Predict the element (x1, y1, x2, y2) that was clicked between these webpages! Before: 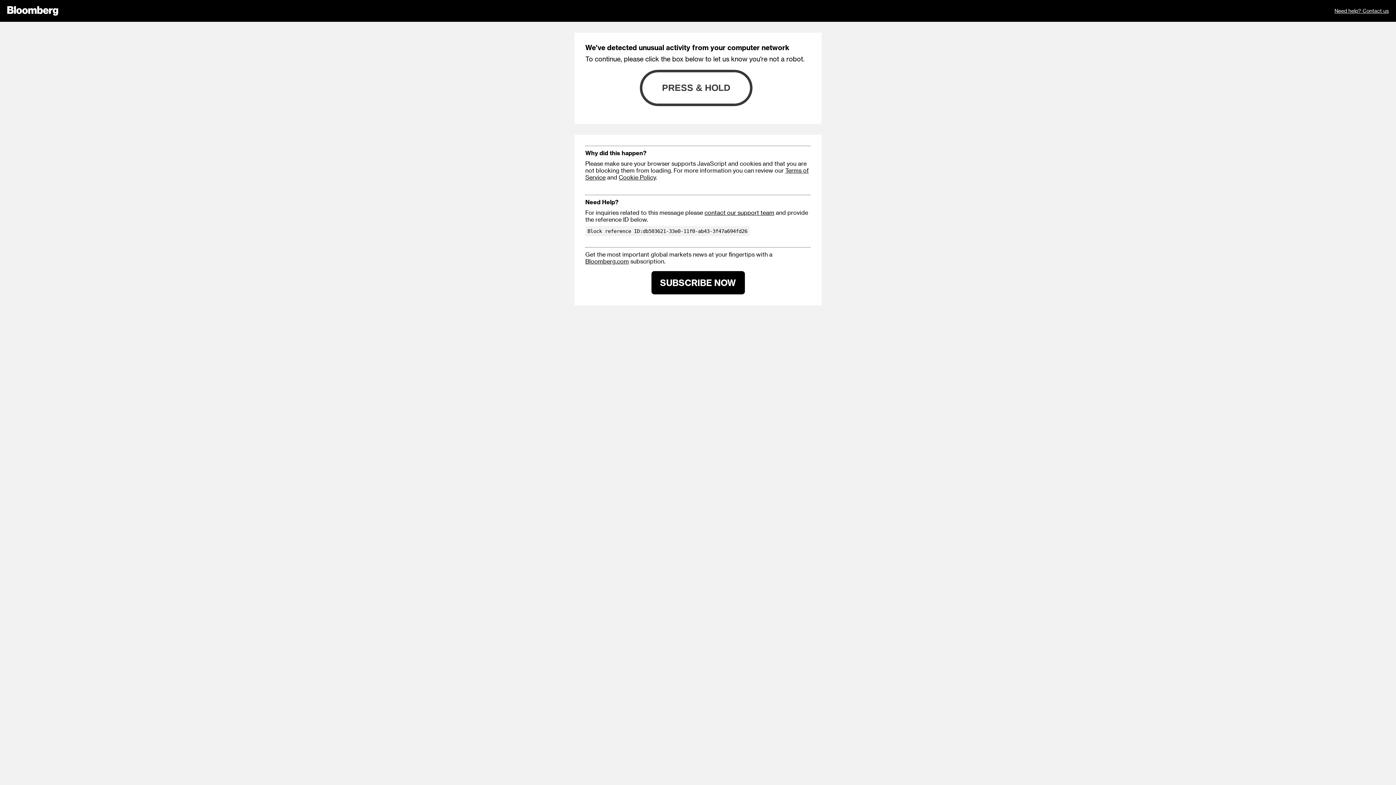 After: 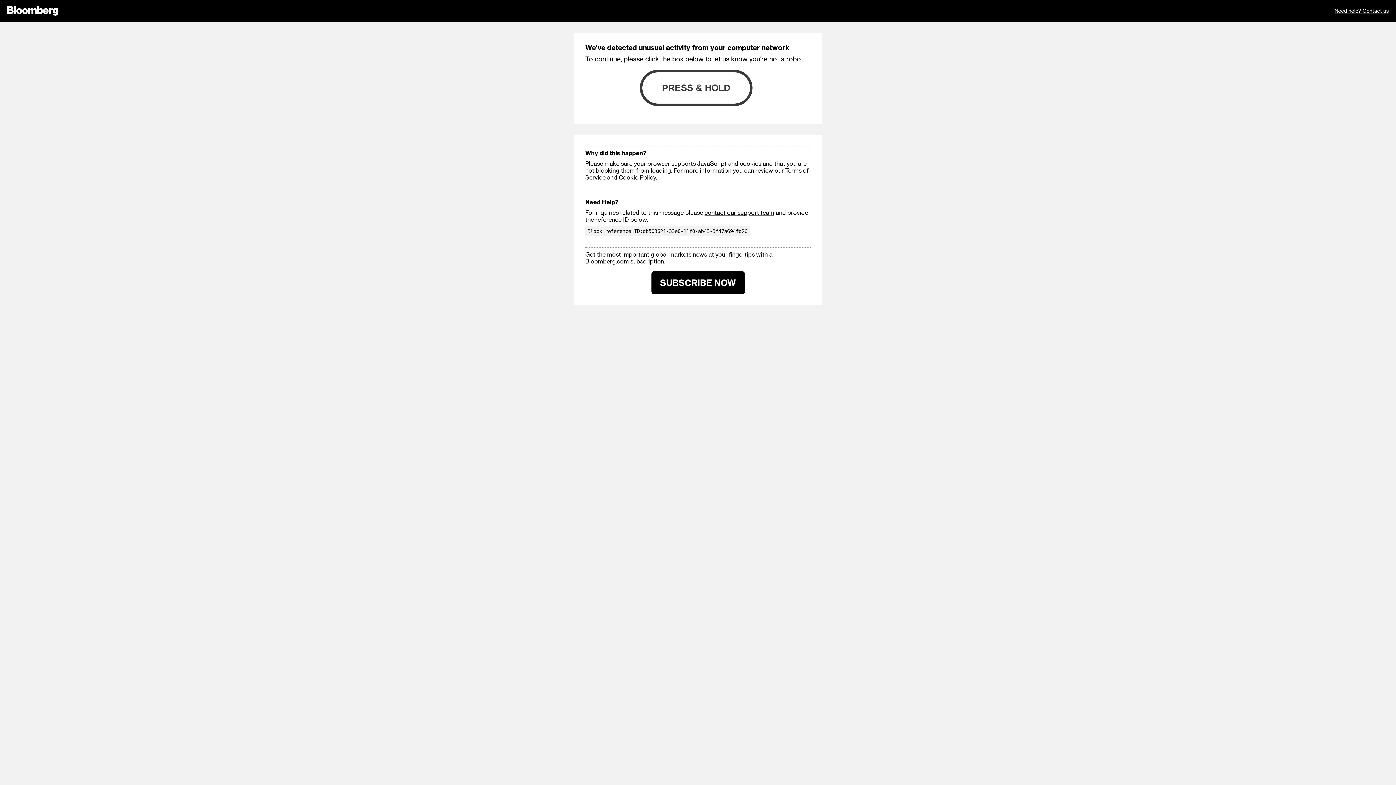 Action: bbox: (704, 209, 774, 216) label: contact our support team